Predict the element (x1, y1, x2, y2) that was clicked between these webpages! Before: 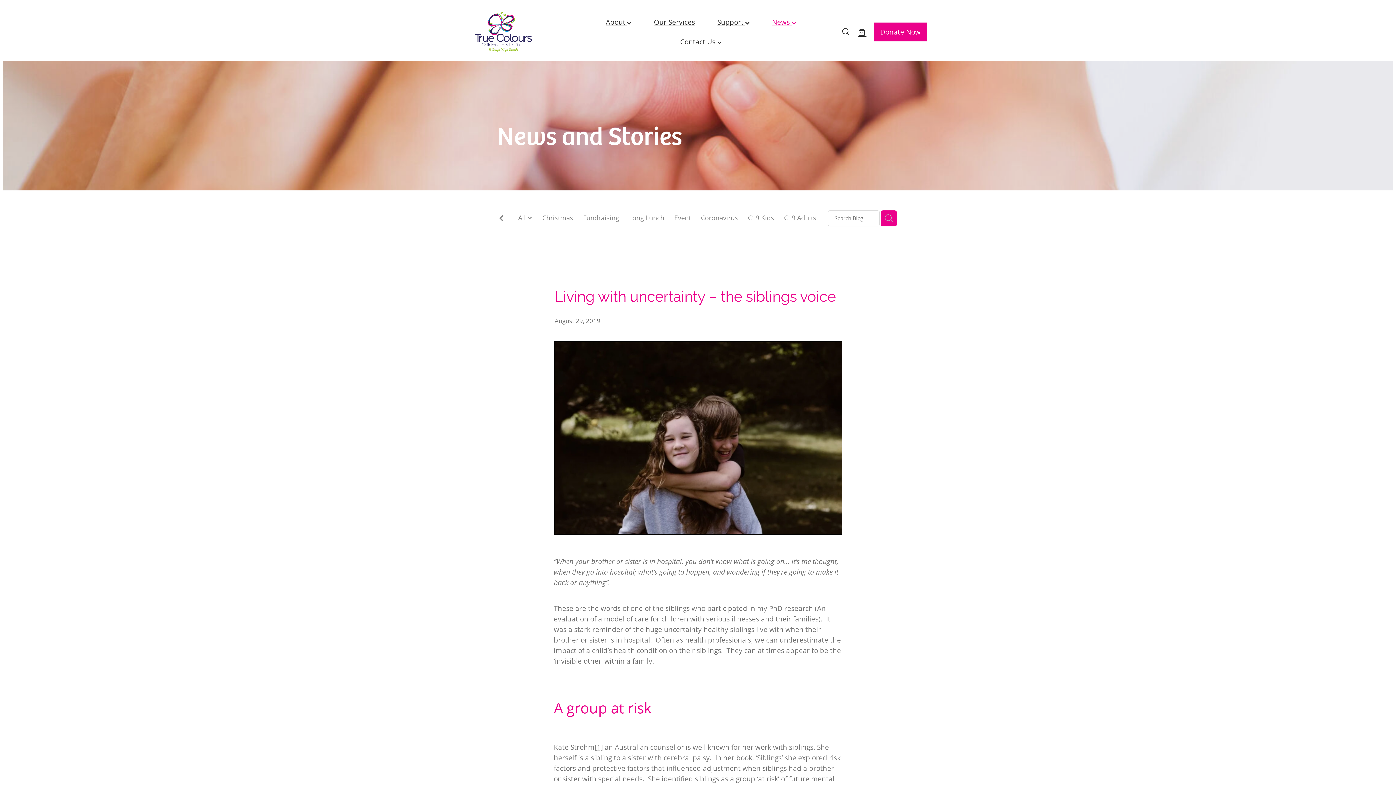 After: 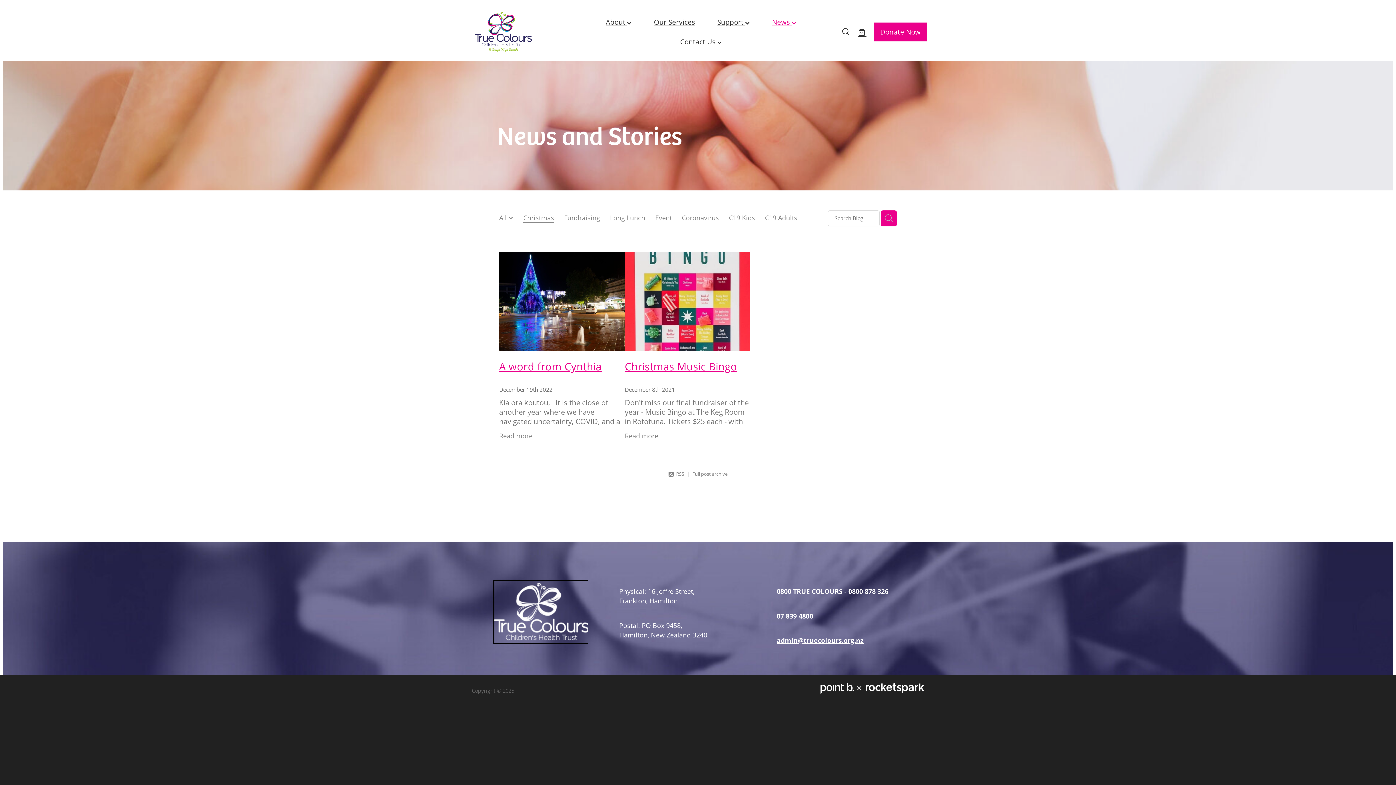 Action: bbox: (542, 213, 573, 222) label: Christmas